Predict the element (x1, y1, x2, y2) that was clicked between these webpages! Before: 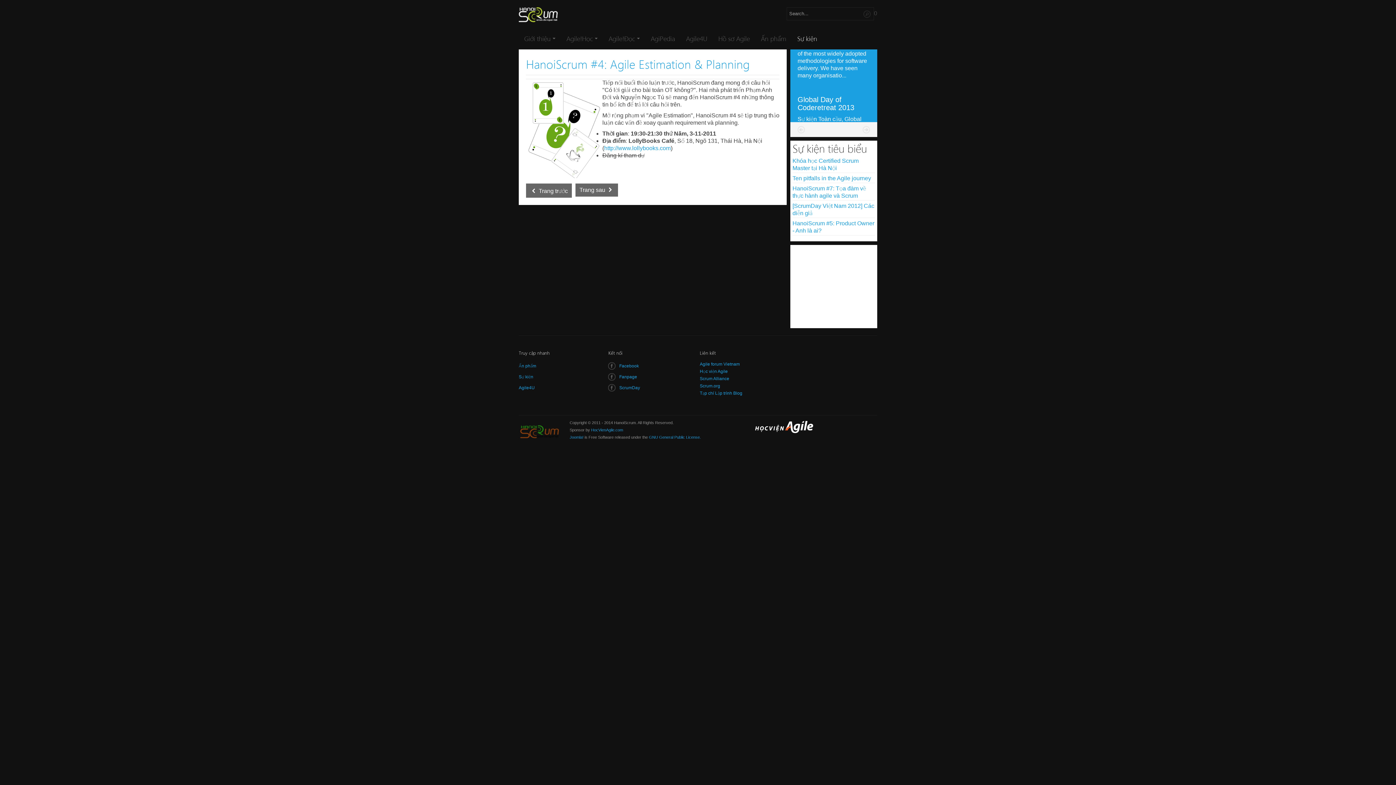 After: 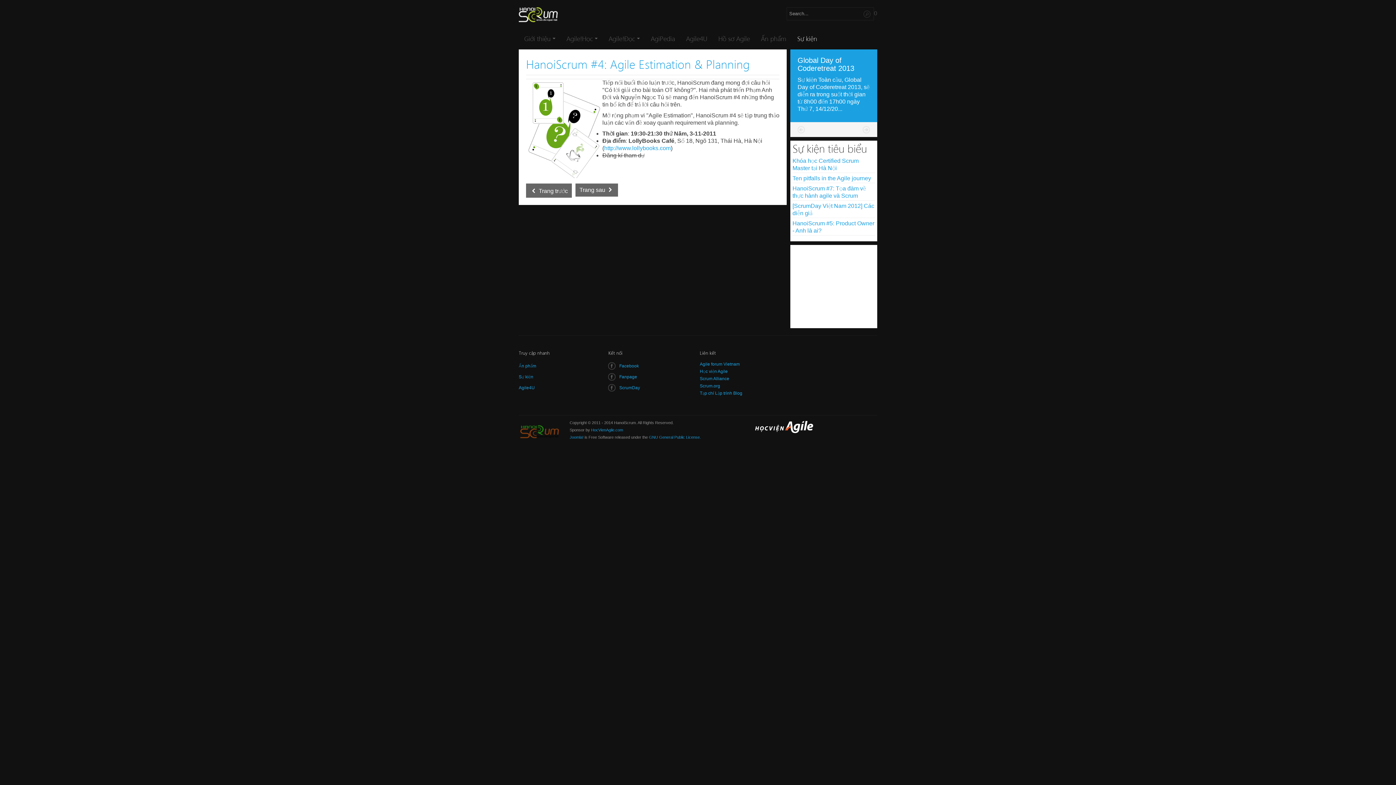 Action: label: HanoiScrum #4: Agile Estimation & Planning bbox: (526, 55, 749, 72)